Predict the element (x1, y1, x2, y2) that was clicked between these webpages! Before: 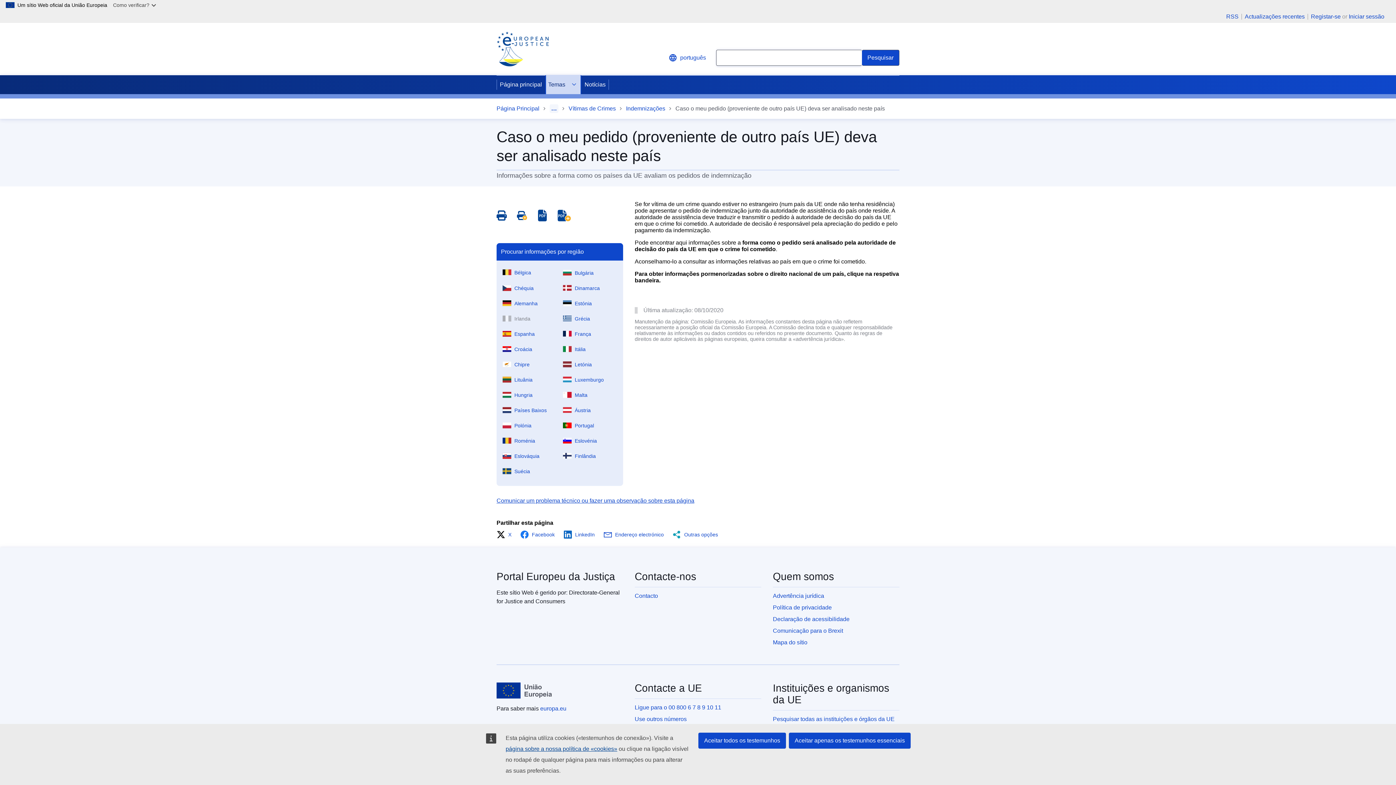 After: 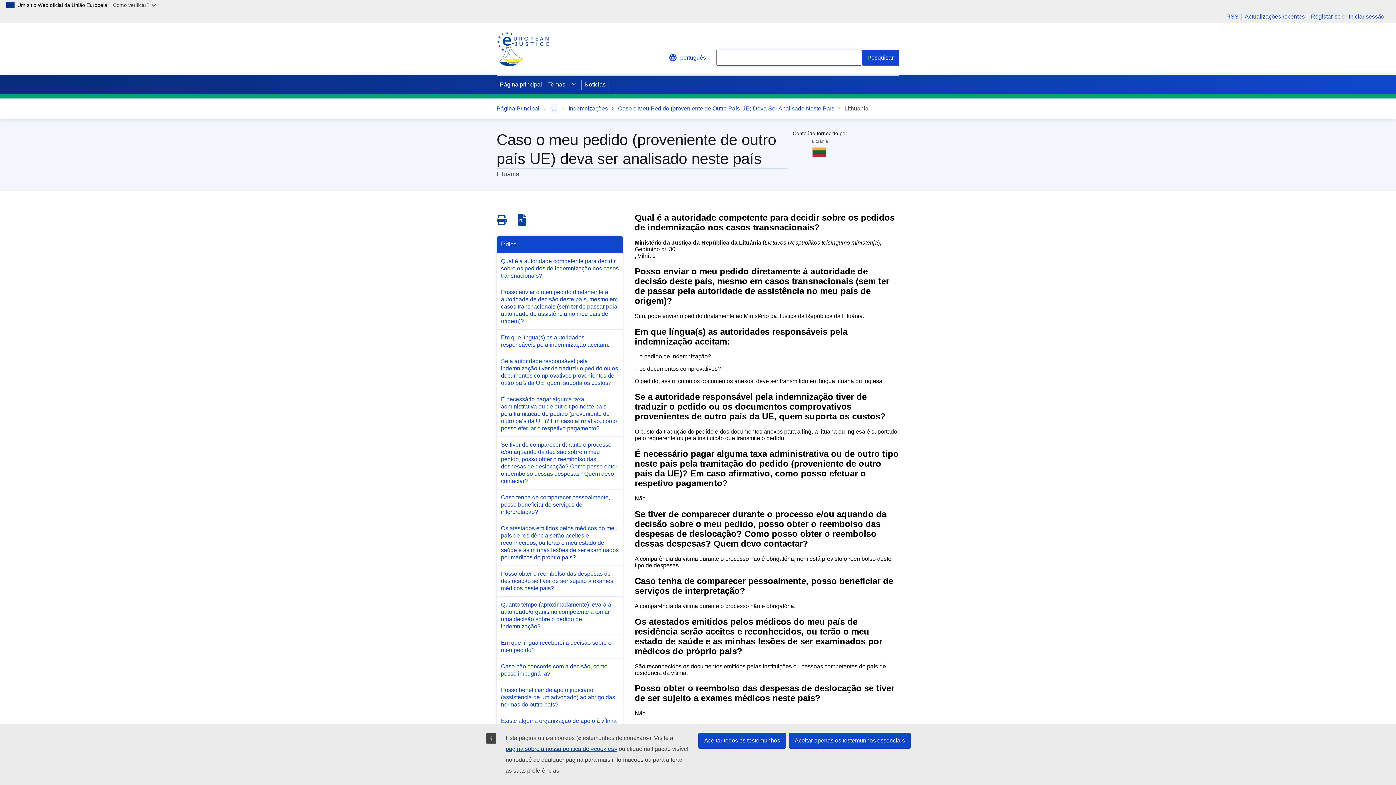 Action: label: Lituânia bbox: (499, 370, 560, 385)